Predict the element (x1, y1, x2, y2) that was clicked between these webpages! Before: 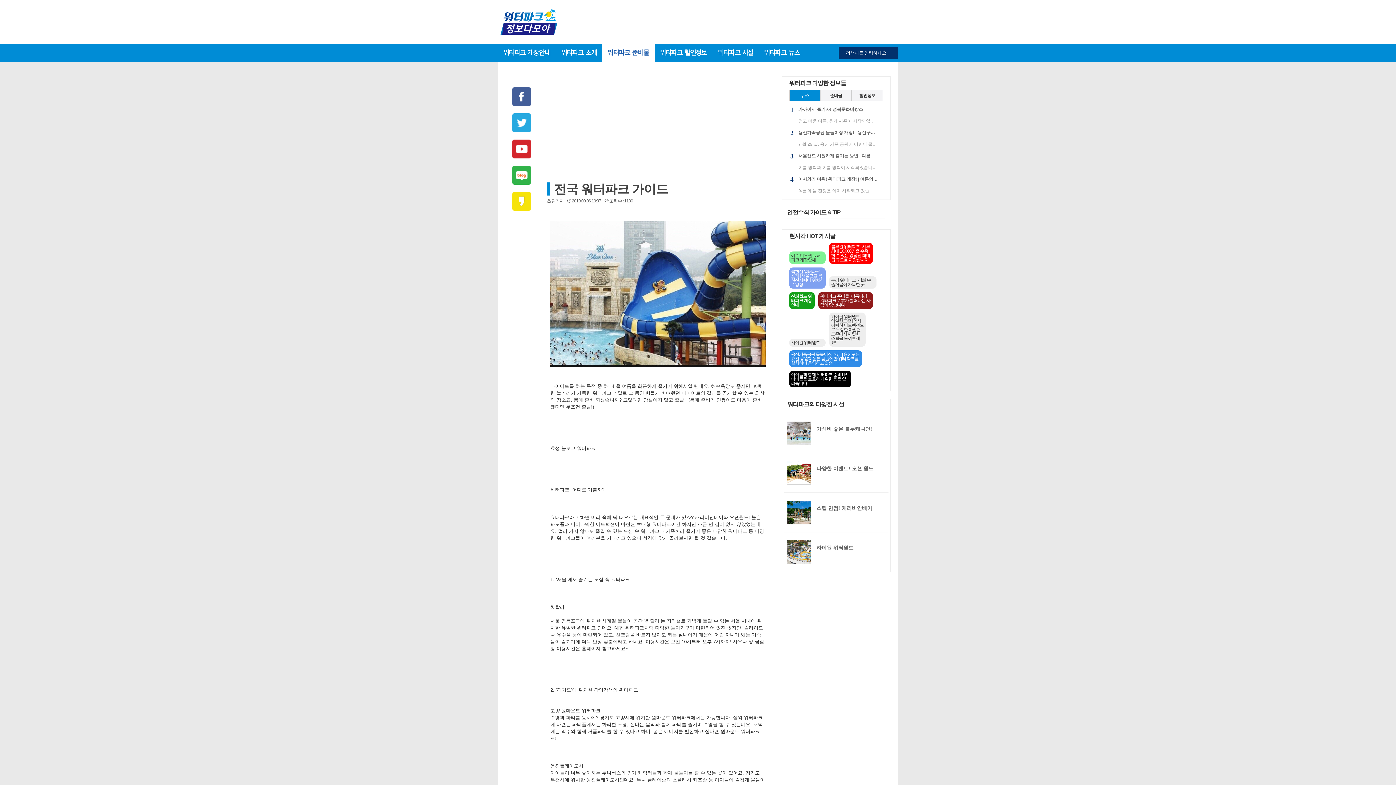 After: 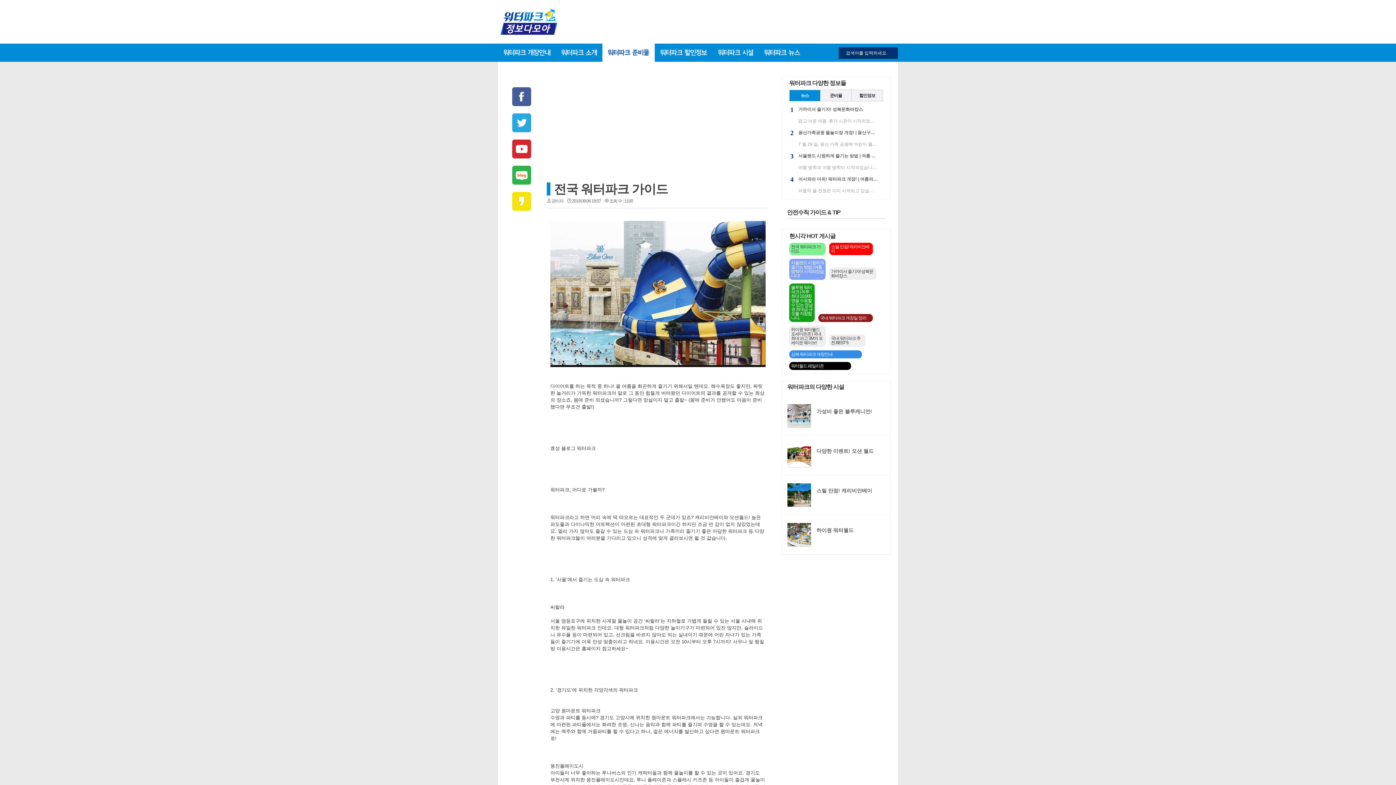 Action: label: 전국 워터파크 가이드 bbox: (554, 182, 668, 196)